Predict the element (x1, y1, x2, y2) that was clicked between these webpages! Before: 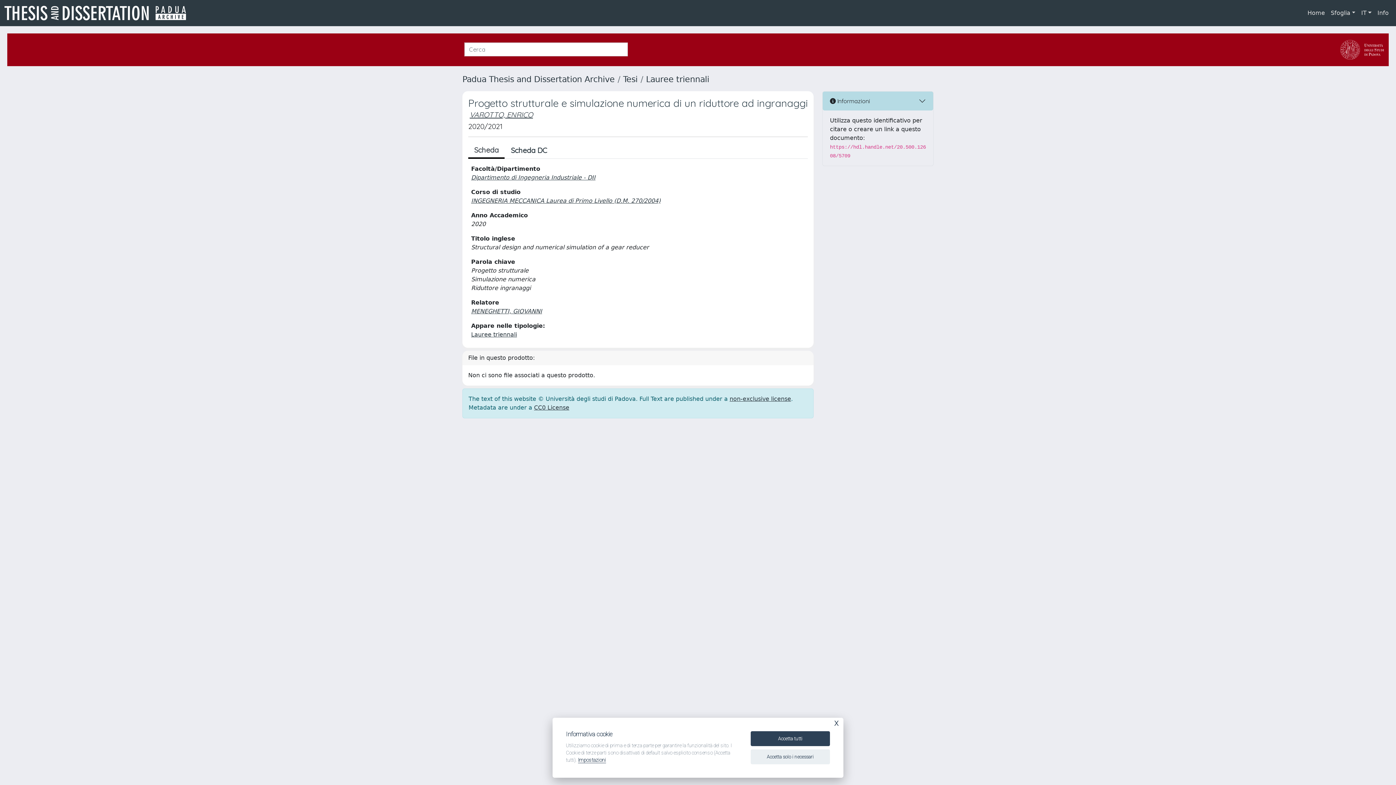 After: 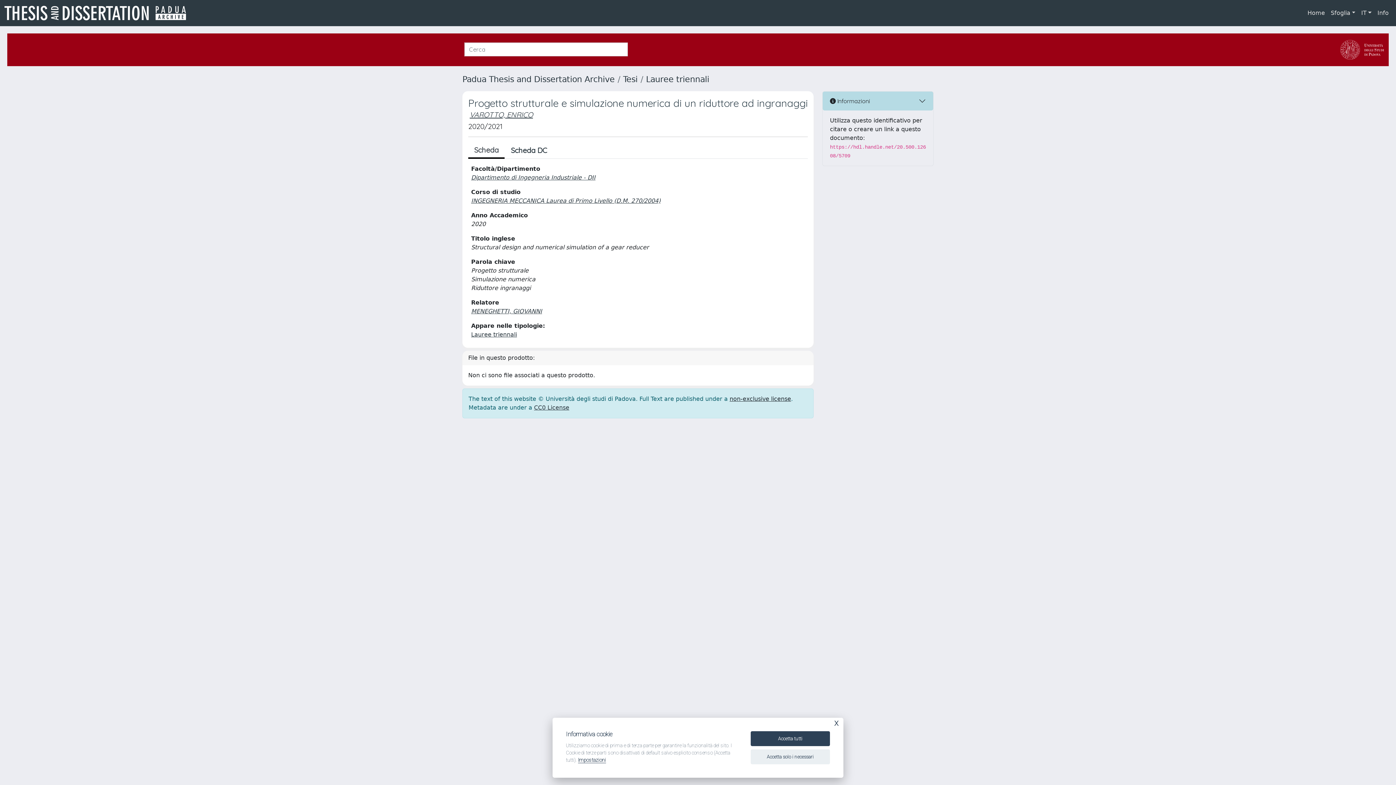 Action: bbox: (729, 395, 791, 402) label: non-exclusive license